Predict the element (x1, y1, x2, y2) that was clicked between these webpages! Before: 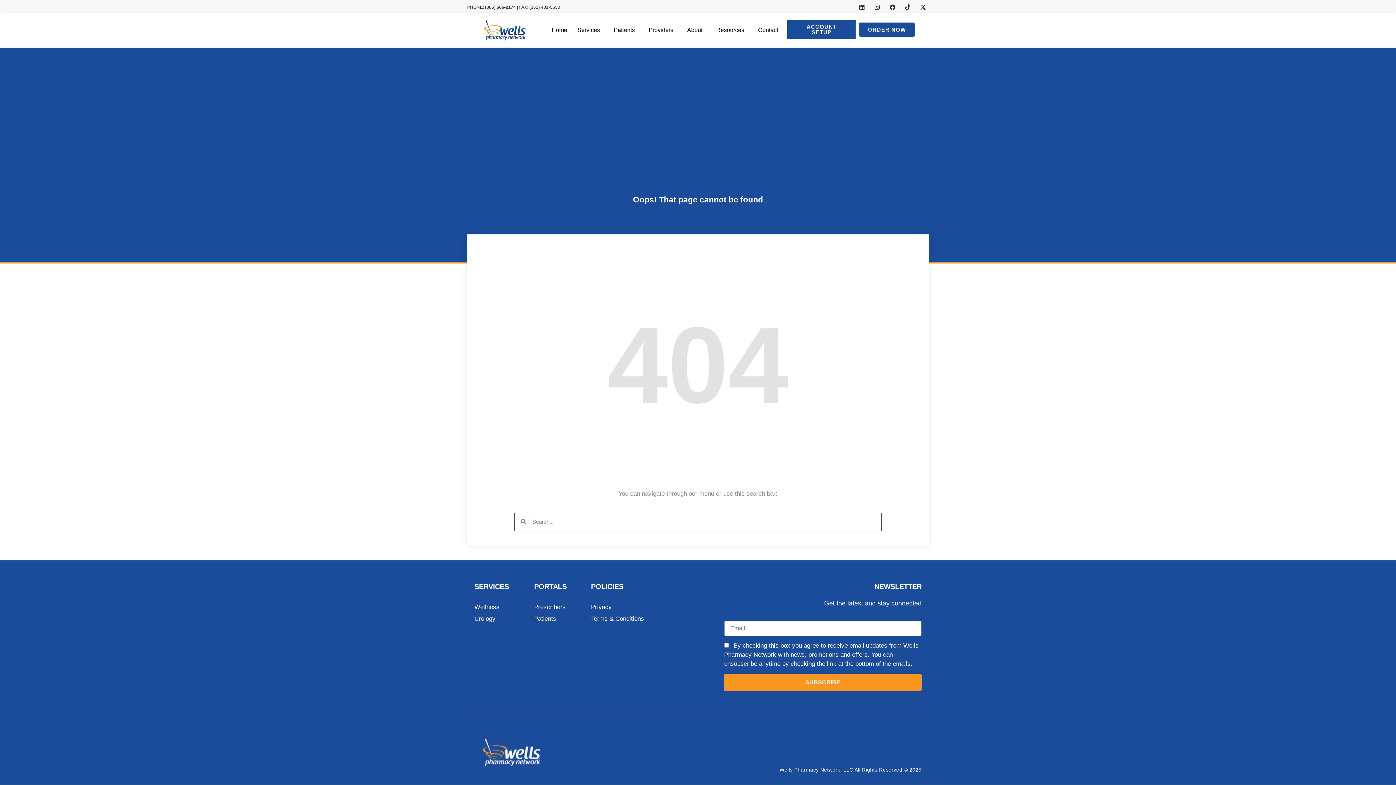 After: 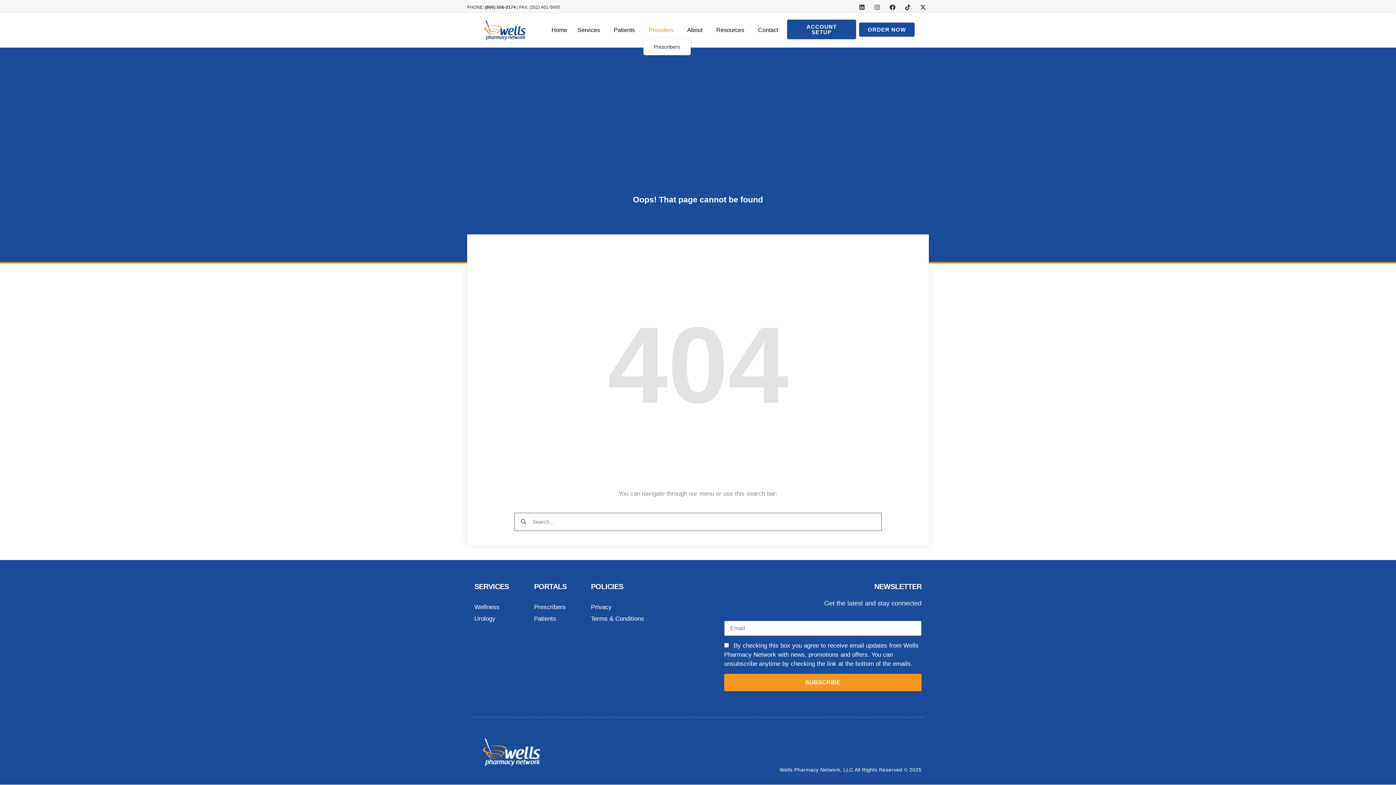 Action: bbox: (643, 21, 682, 38) label: Providers